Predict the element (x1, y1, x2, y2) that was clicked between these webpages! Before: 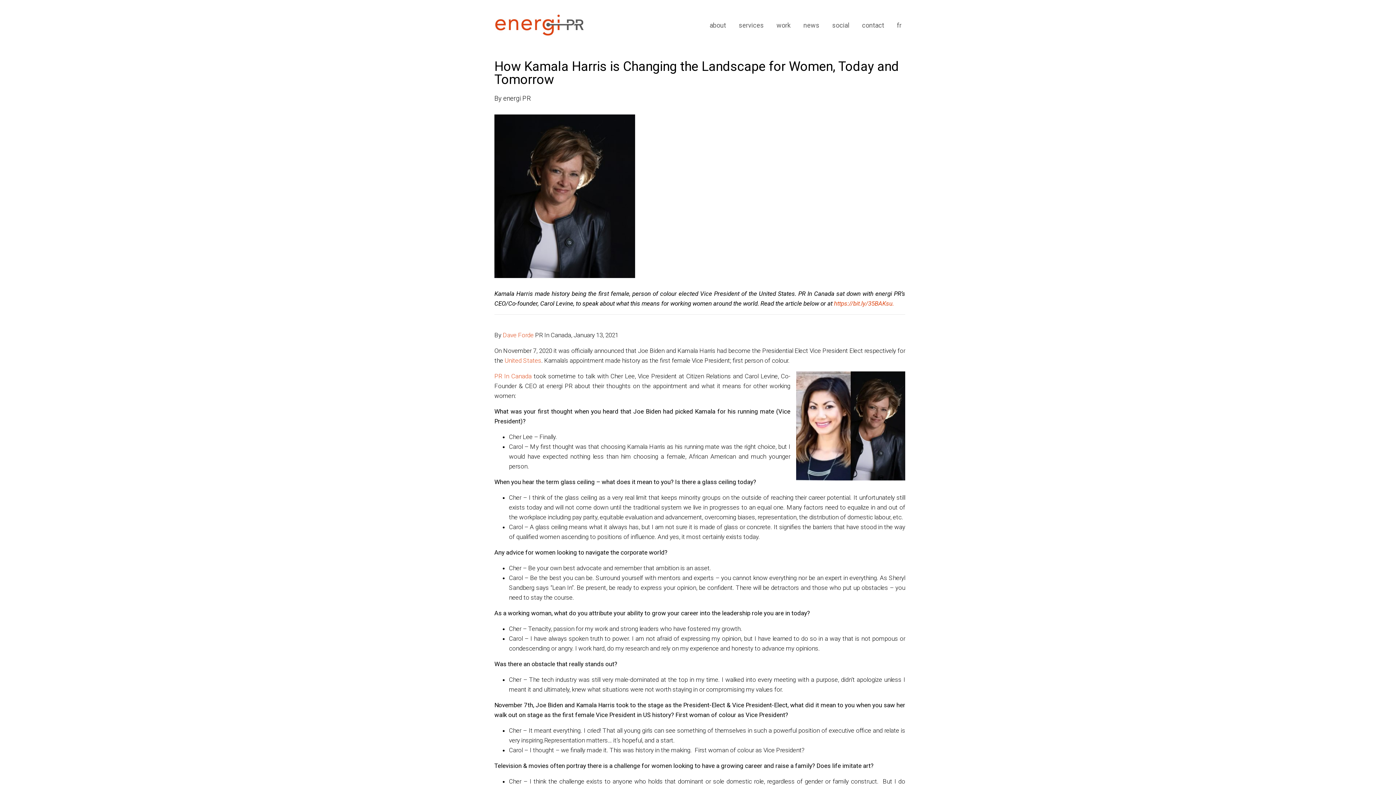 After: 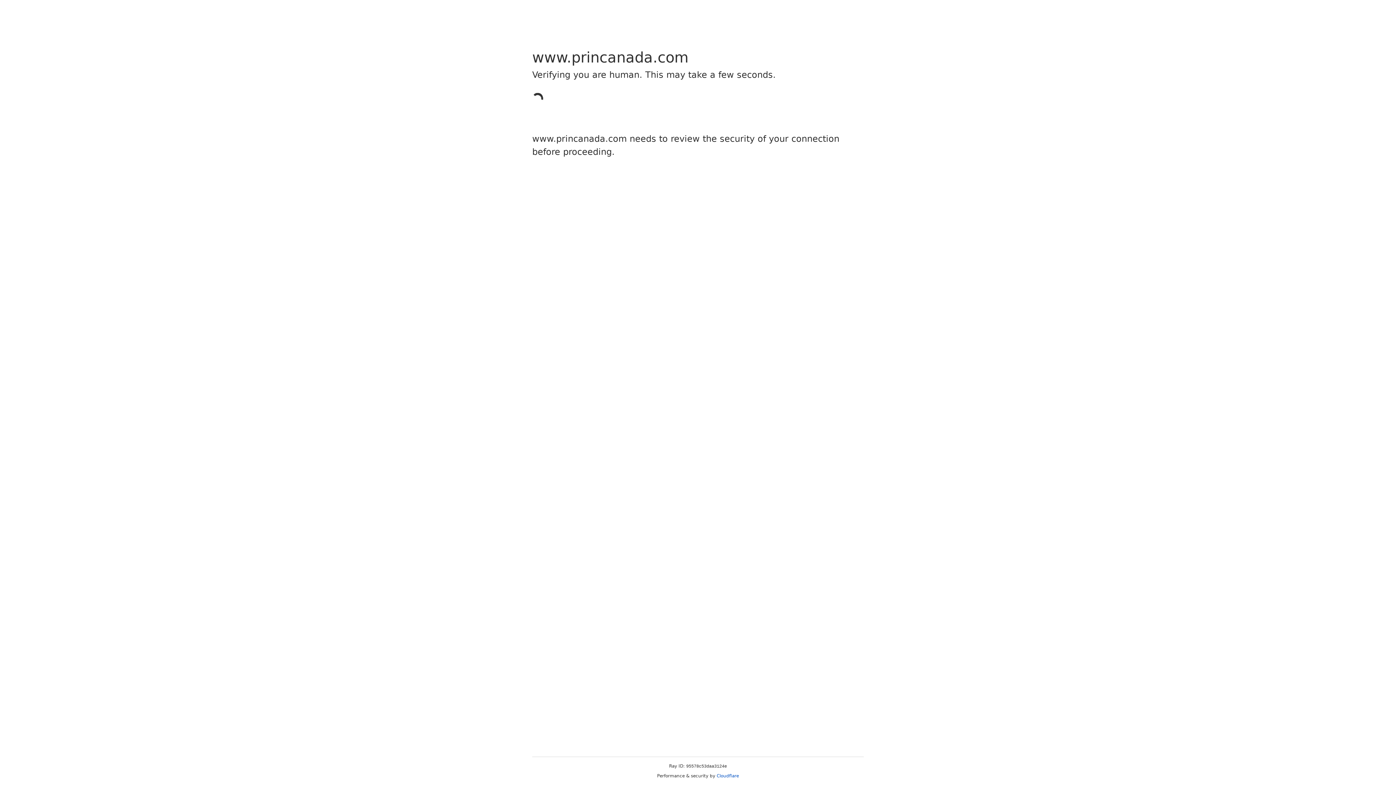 Action: bbox: (494, 372, 531, 380) label: PR In Canada